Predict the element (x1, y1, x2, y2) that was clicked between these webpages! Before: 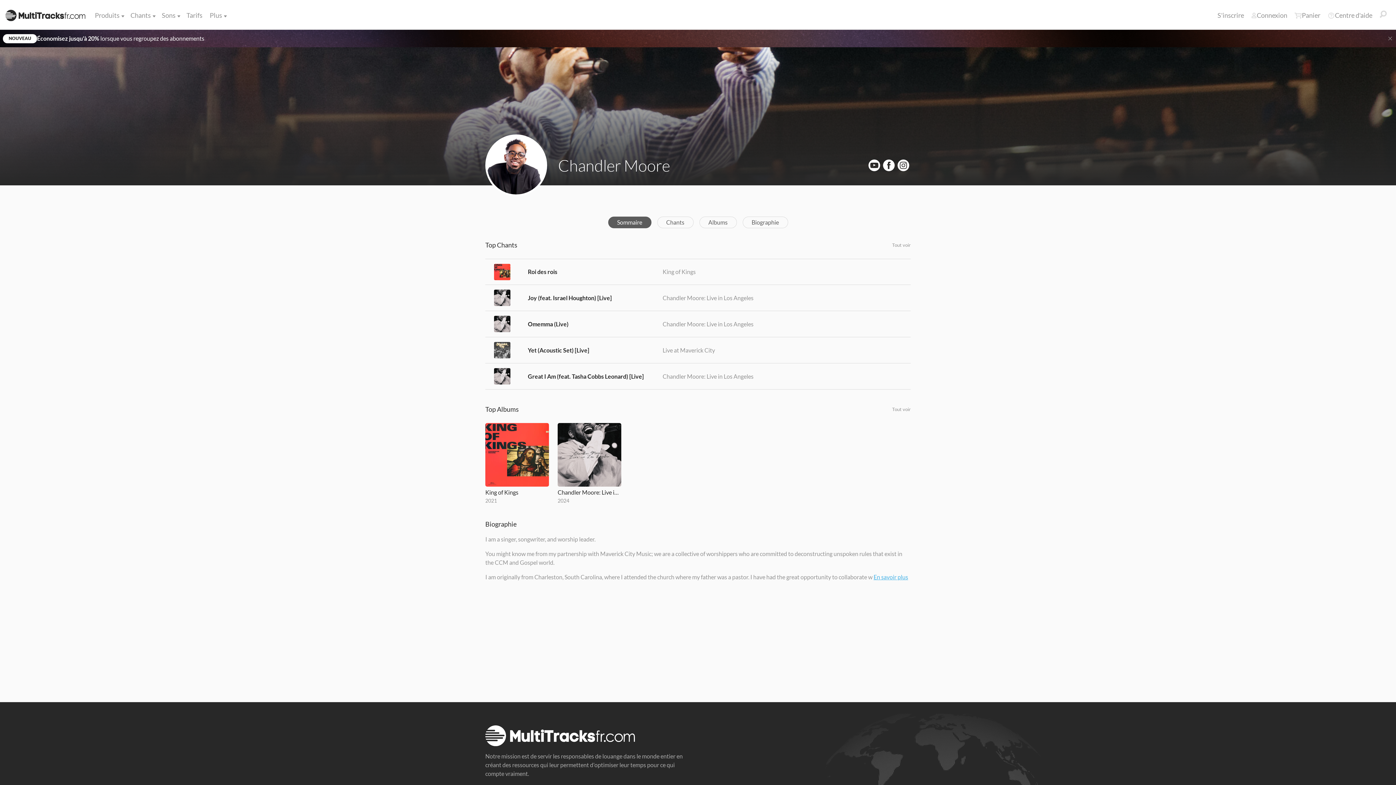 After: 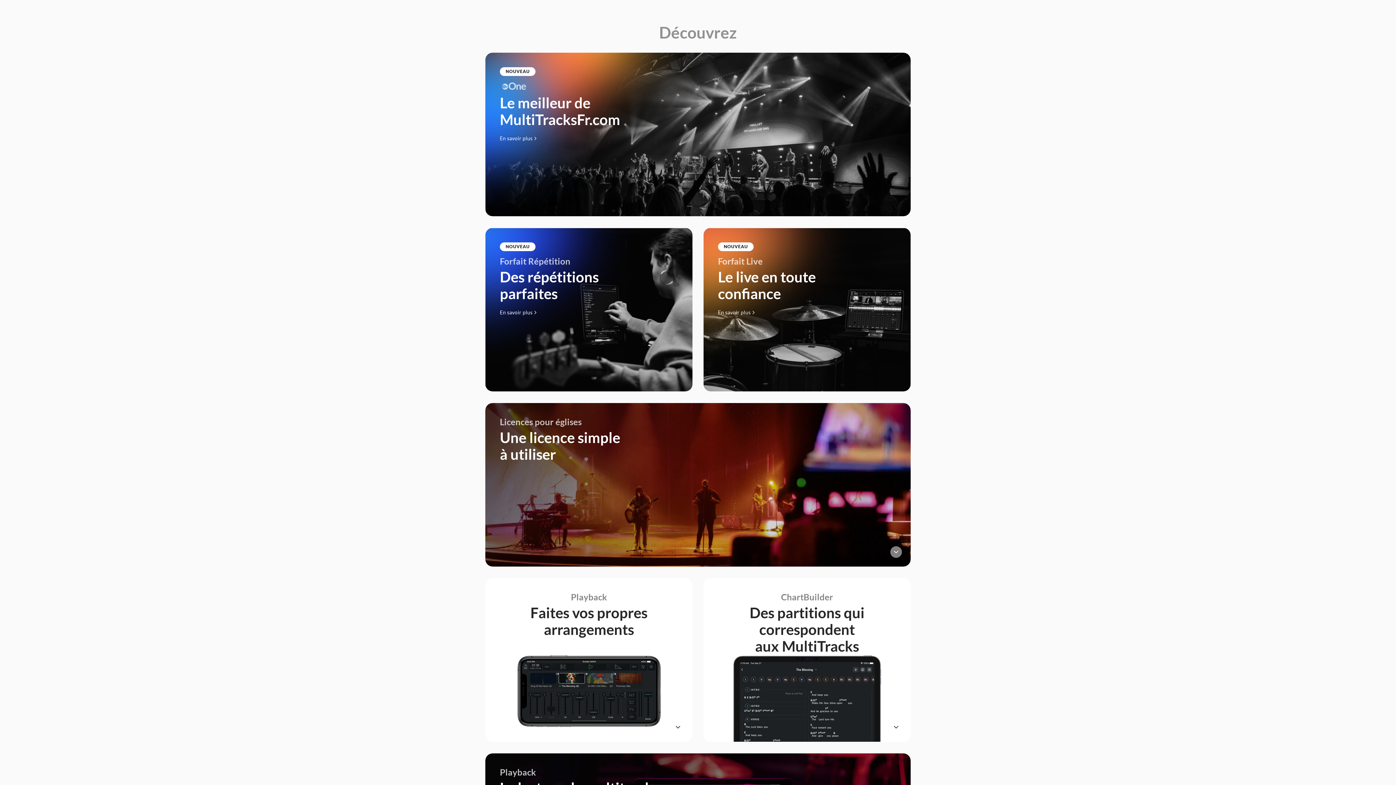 Action: bbox: (0, 29, 1385, 47)